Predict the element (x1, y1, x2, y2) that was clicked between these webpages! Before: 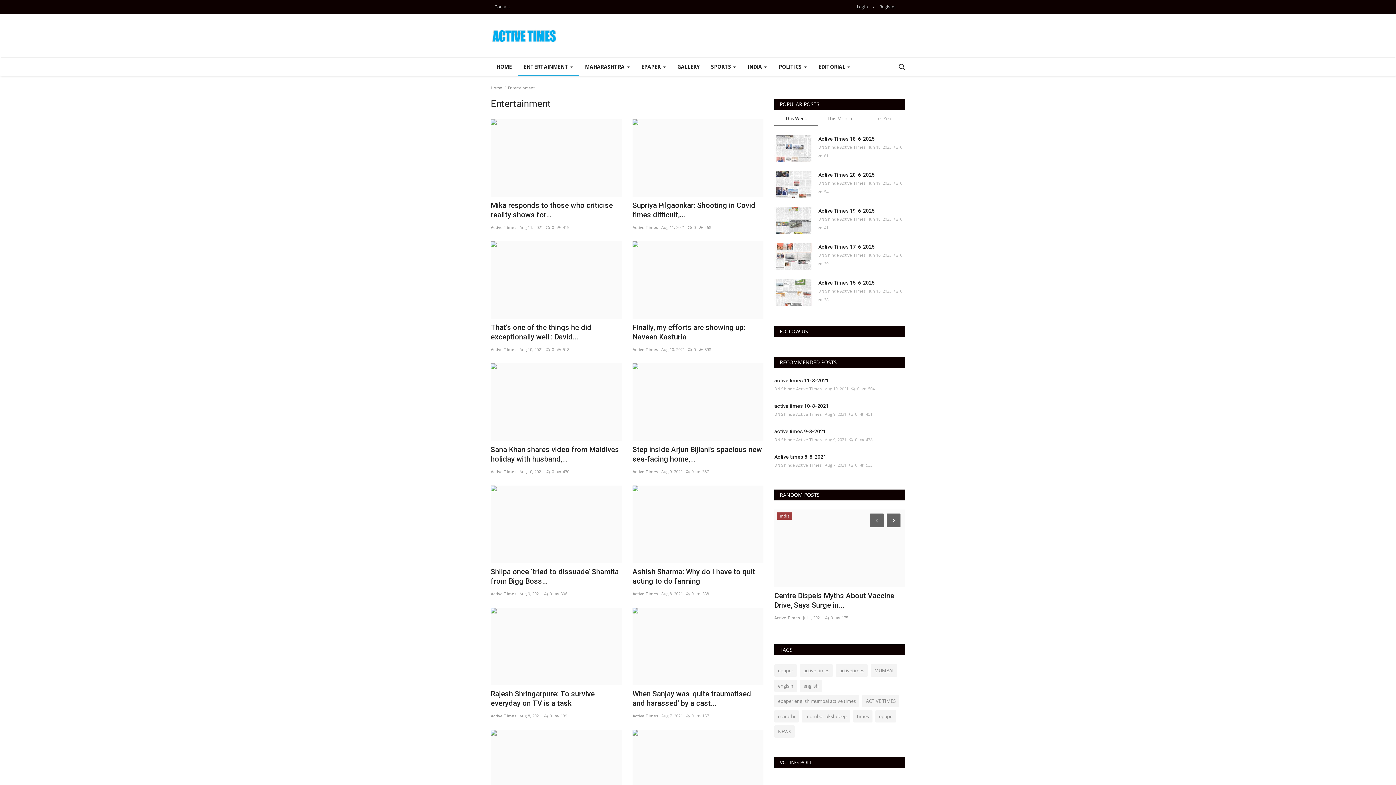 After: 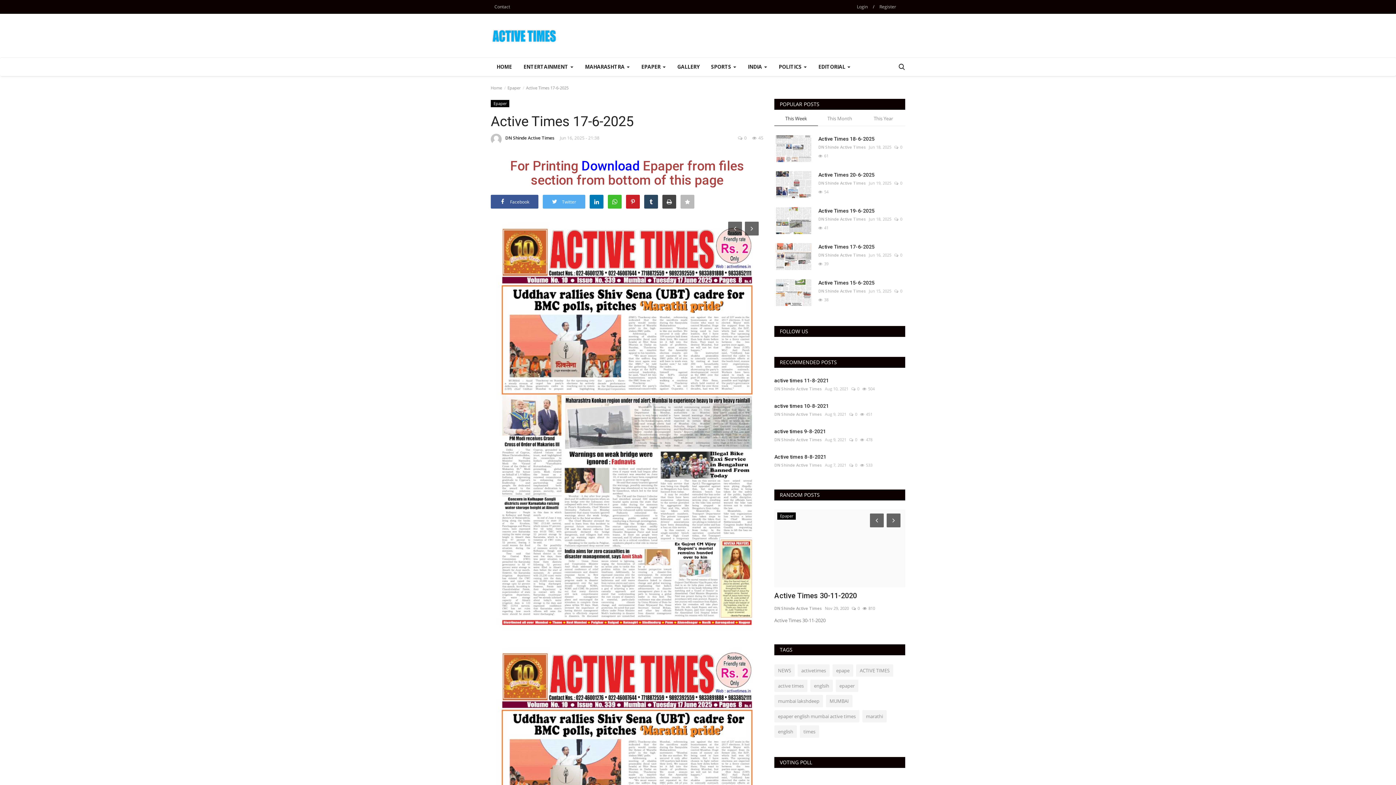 Action: bbox: (818, 243, 905, 250) label: Active Times 17-6-2025